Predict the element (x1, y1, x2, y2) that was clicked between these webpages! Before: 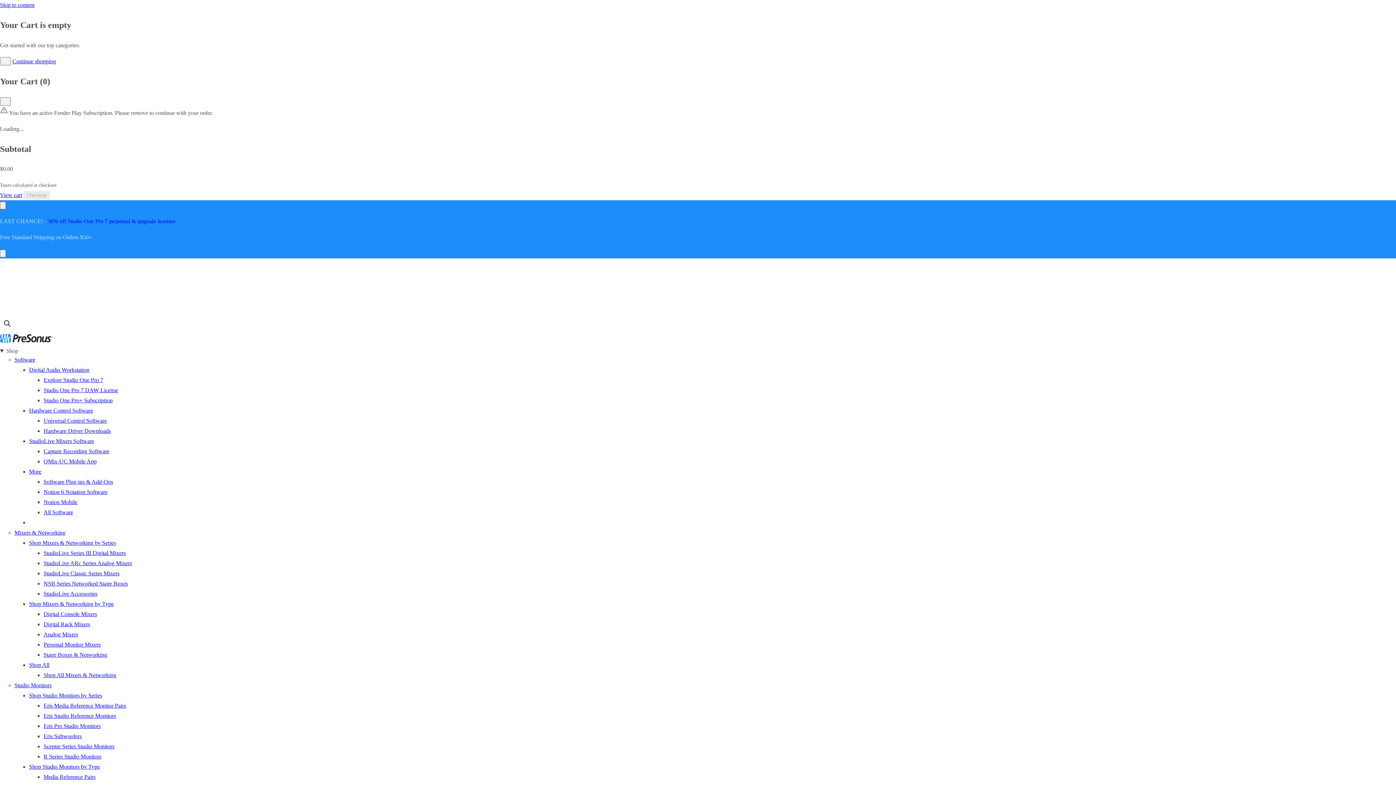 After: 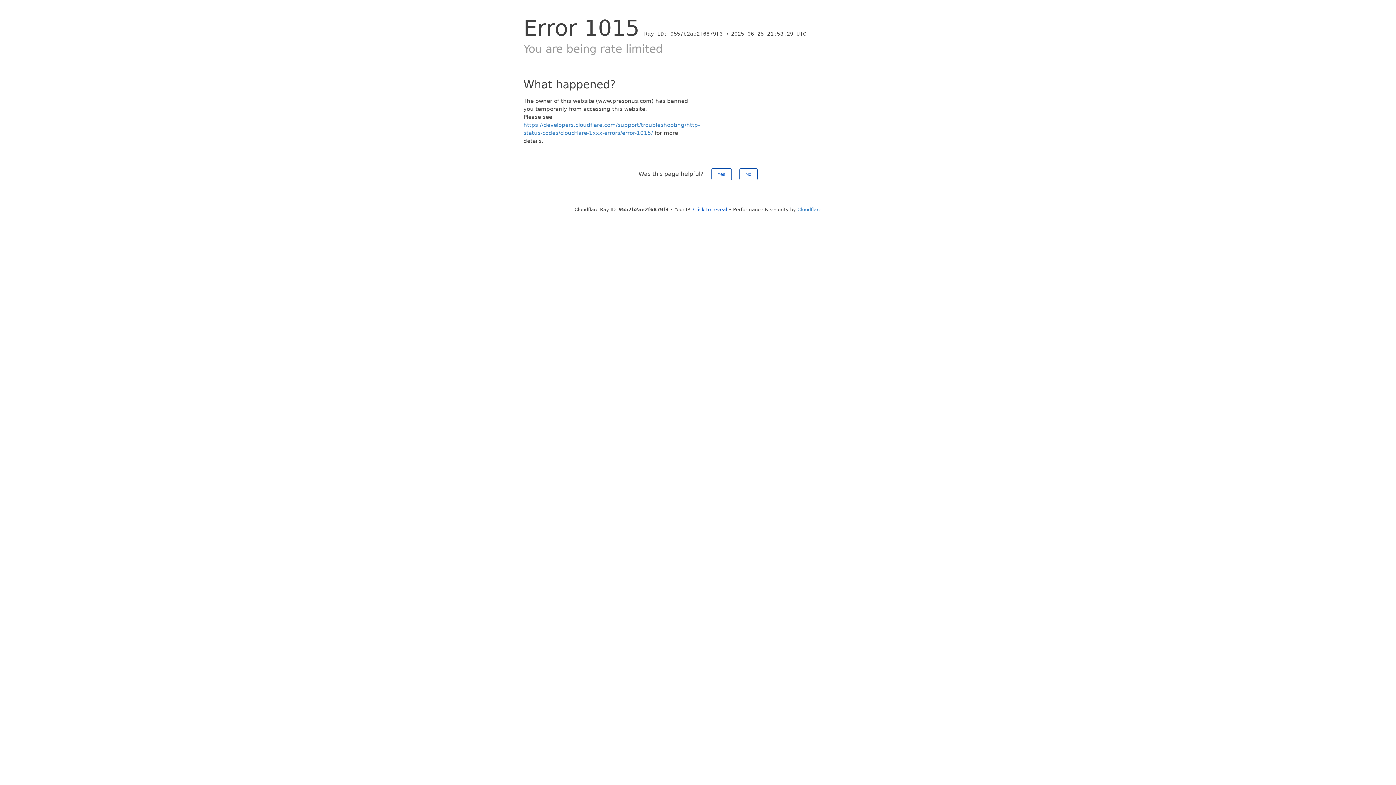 Action: label: Eris Media Reference Monitor Pairs bbox: (43, 702, 126, 709)